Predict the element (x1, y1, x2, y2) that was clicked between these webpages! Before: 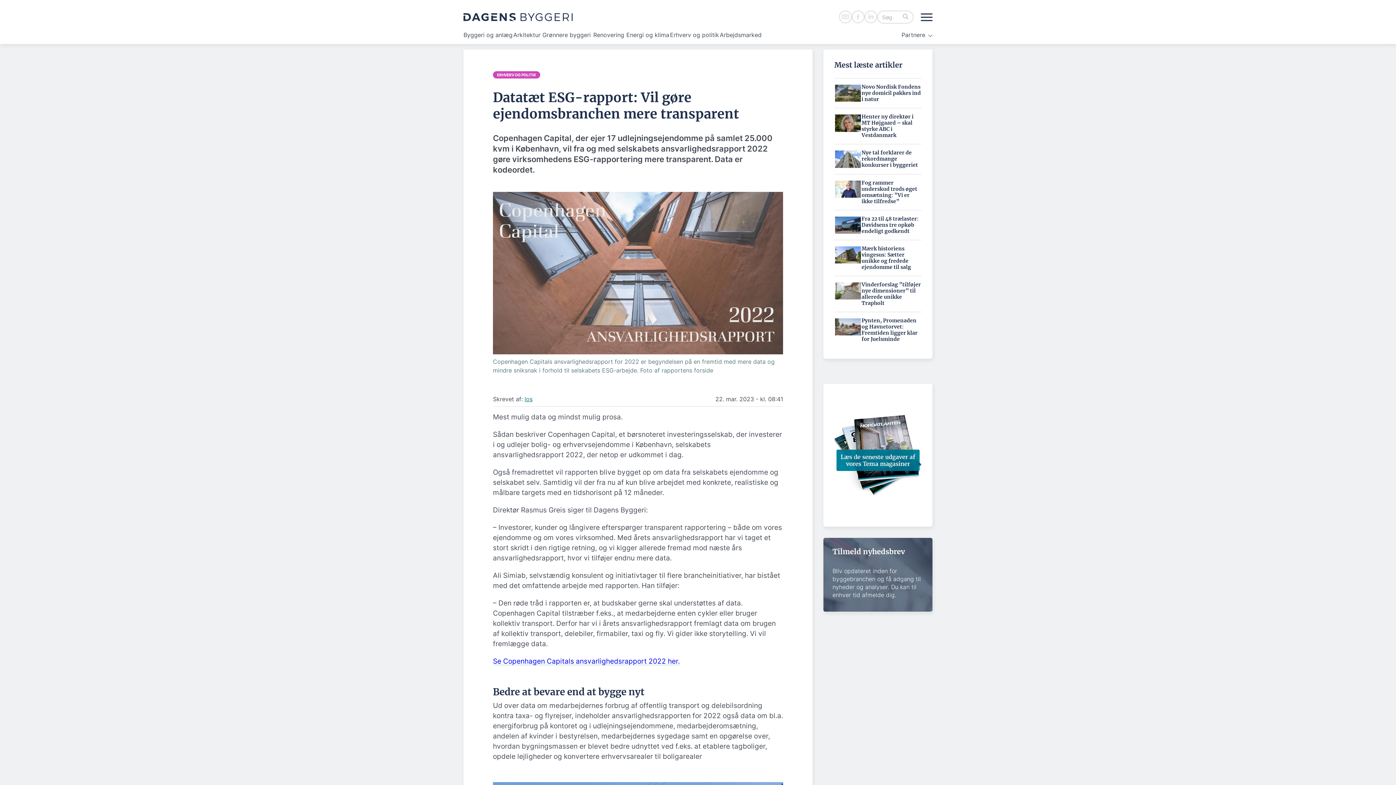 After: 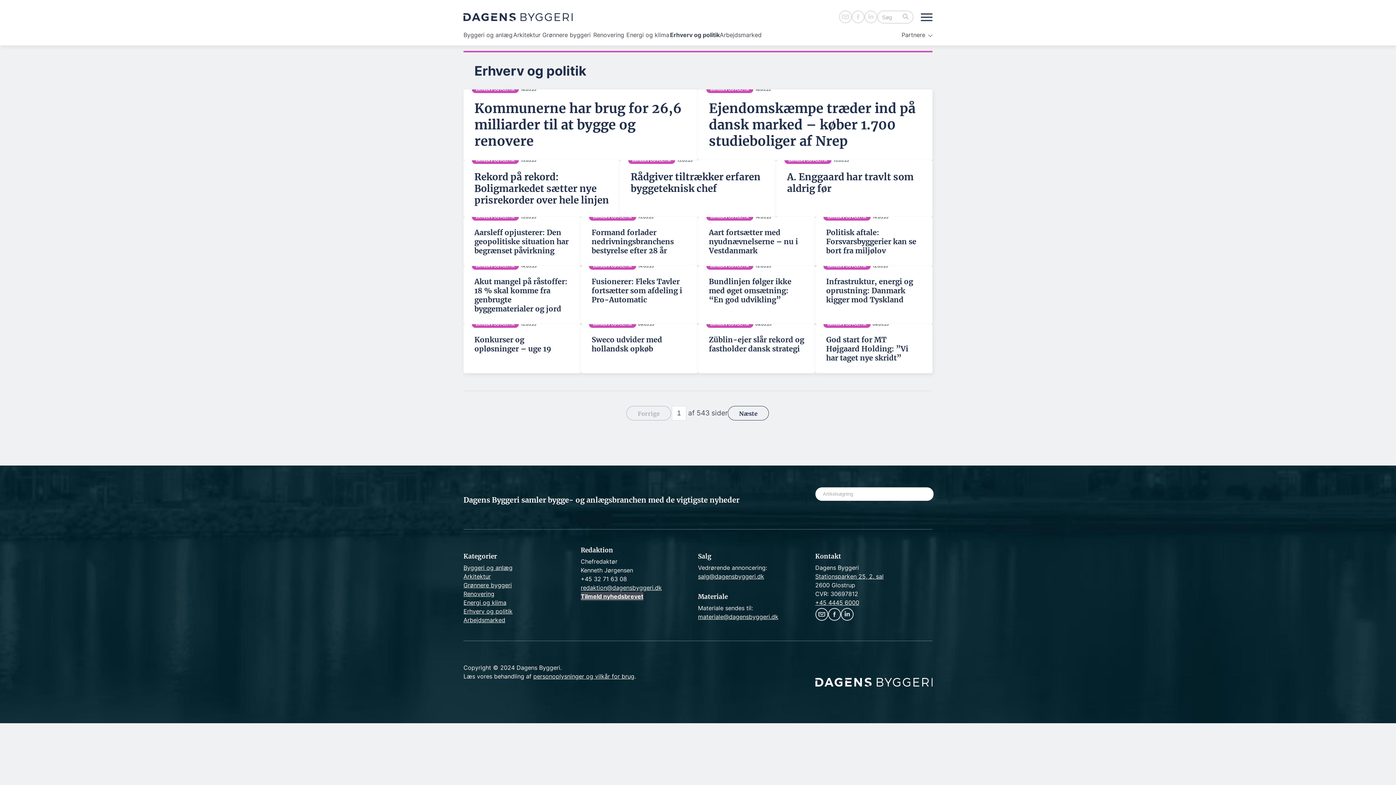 Action: bbox: (670, 30, 720, 38) label: Erhverv og politik